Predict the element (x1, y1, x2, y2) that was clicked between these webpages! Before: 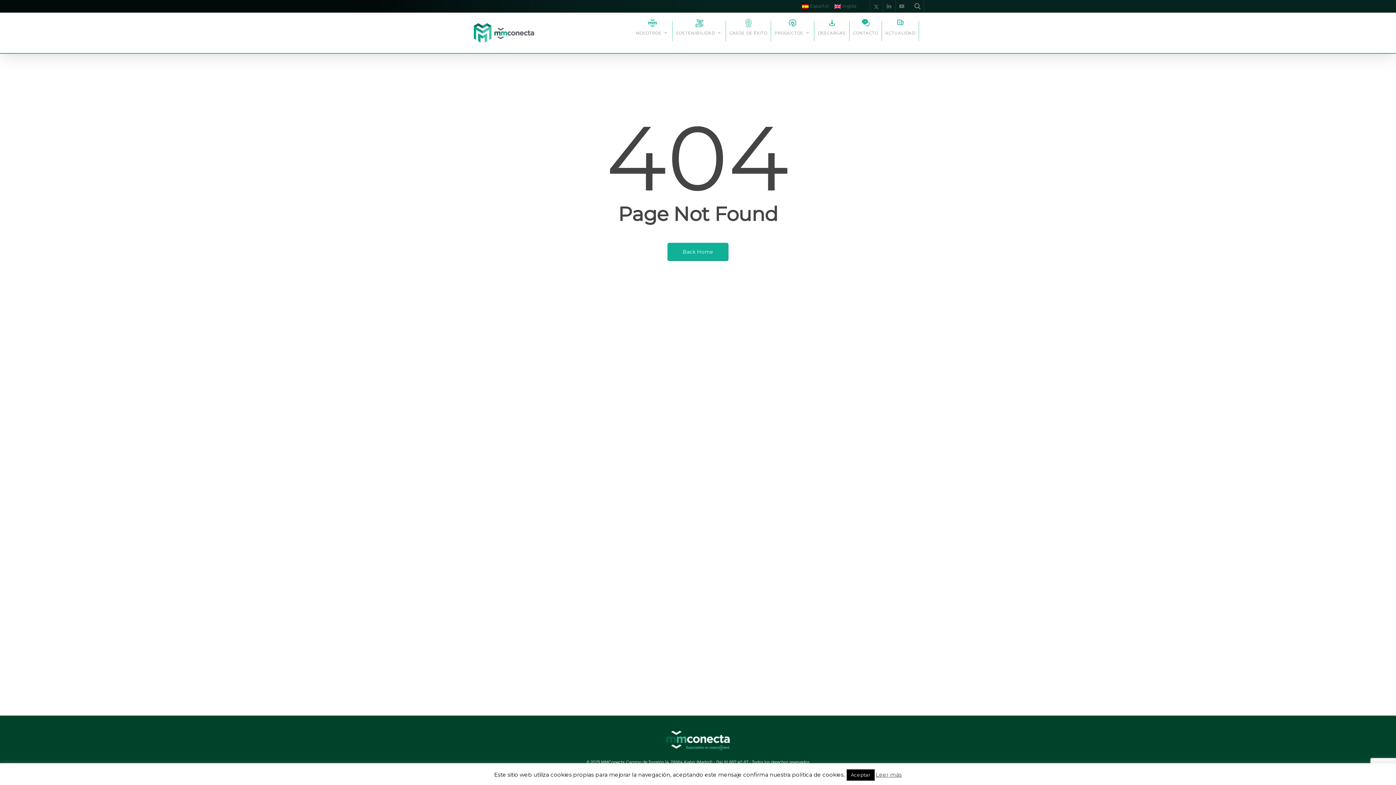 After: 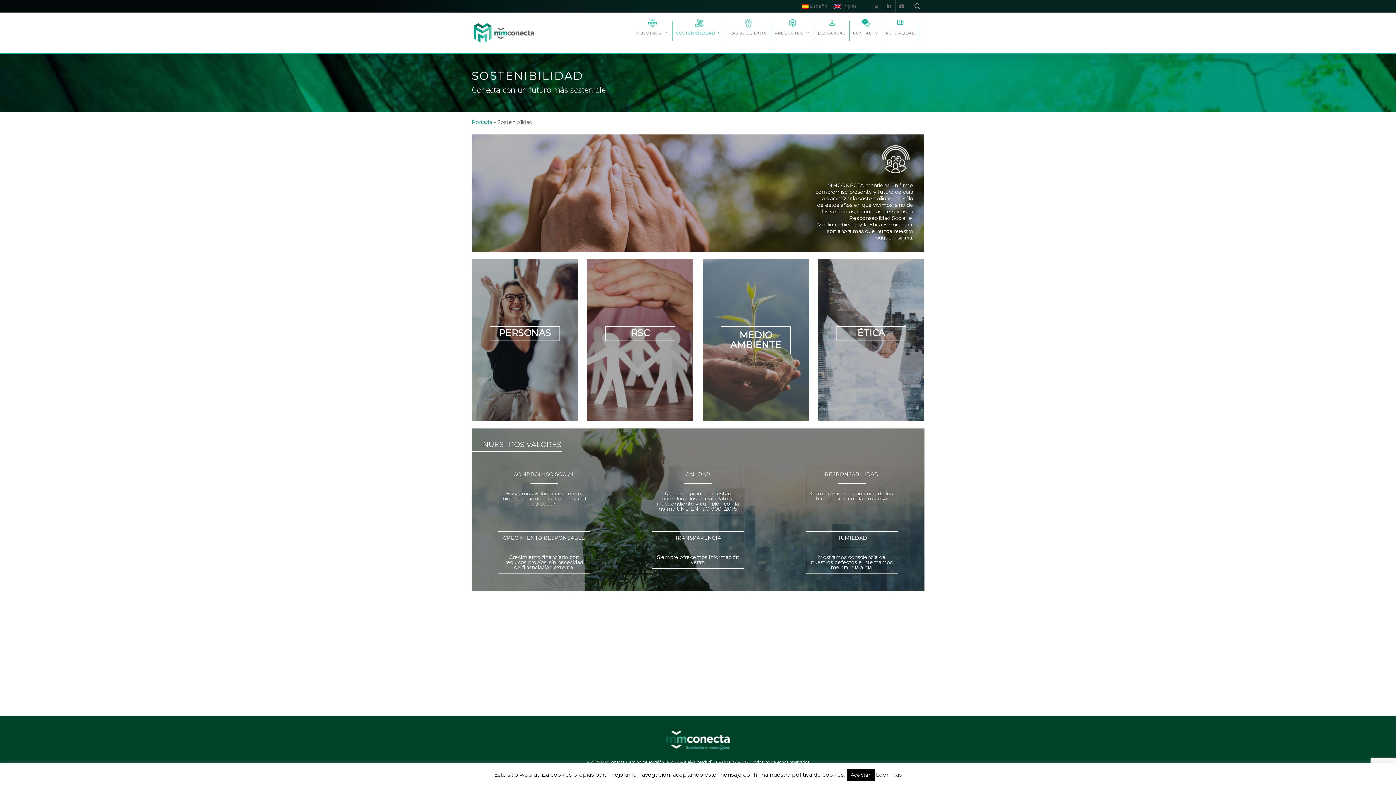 Action: label: SOSTENIBILIDAD bbox: (672, 30, 726, 35)